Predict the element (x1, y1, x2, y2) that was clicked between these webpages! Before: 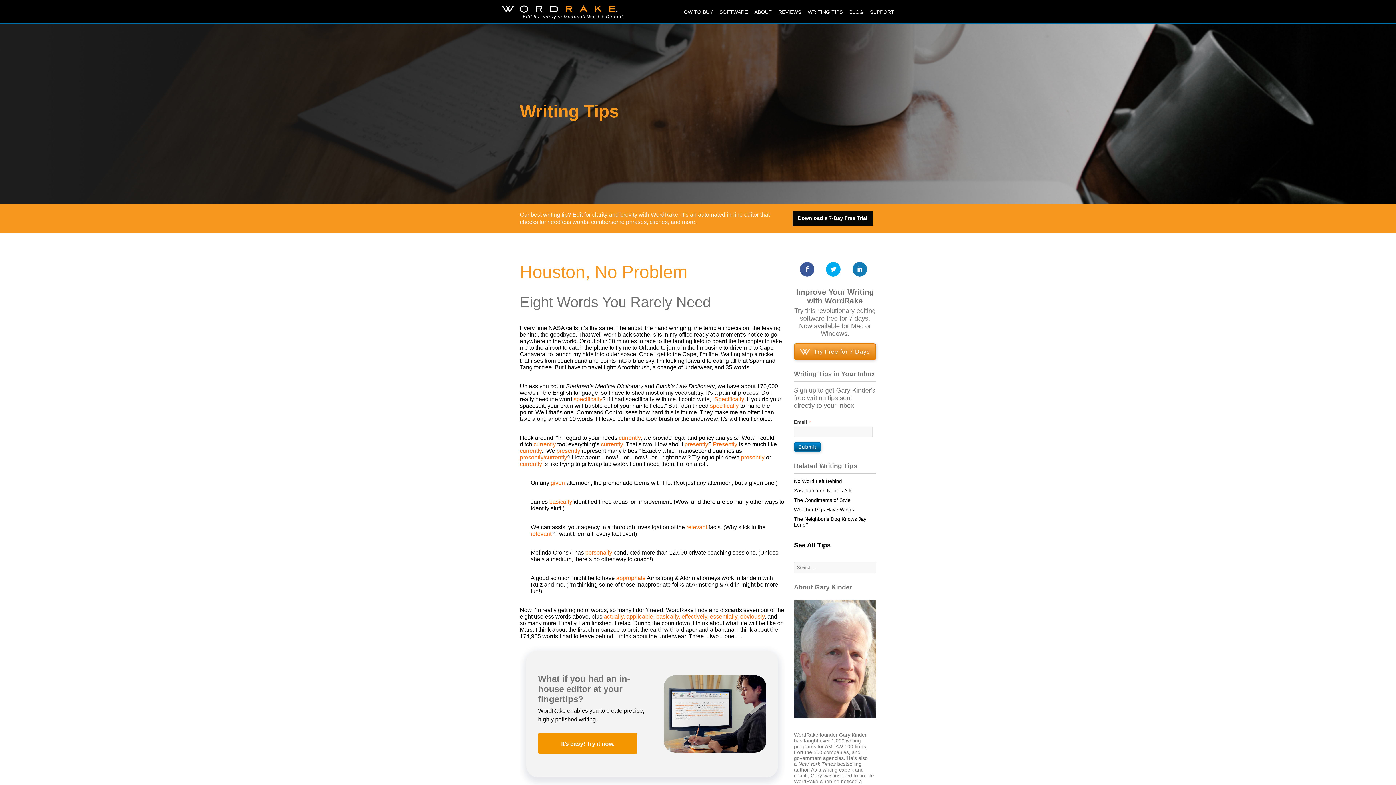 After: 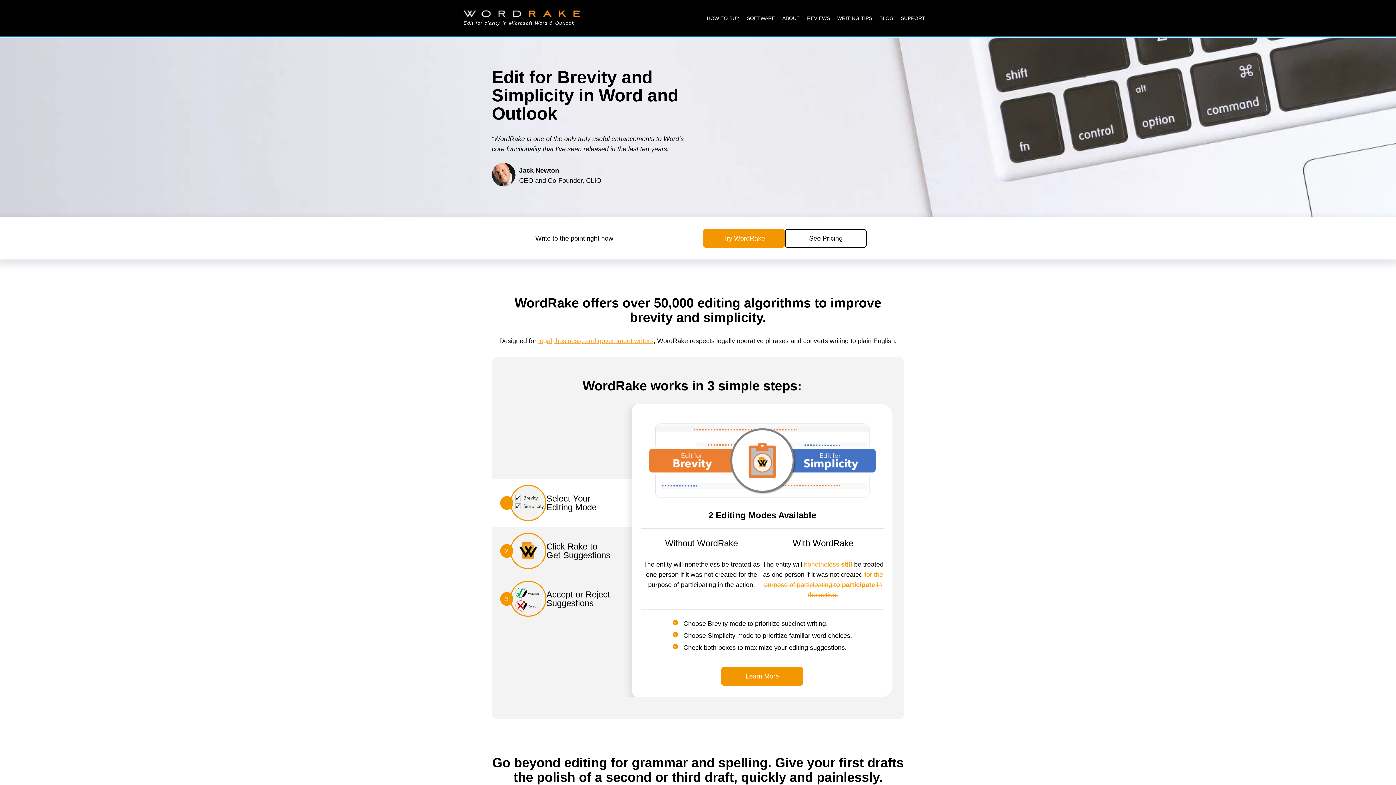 Action: label: SOFTWARE bbox: (716, 5, 751, 18)